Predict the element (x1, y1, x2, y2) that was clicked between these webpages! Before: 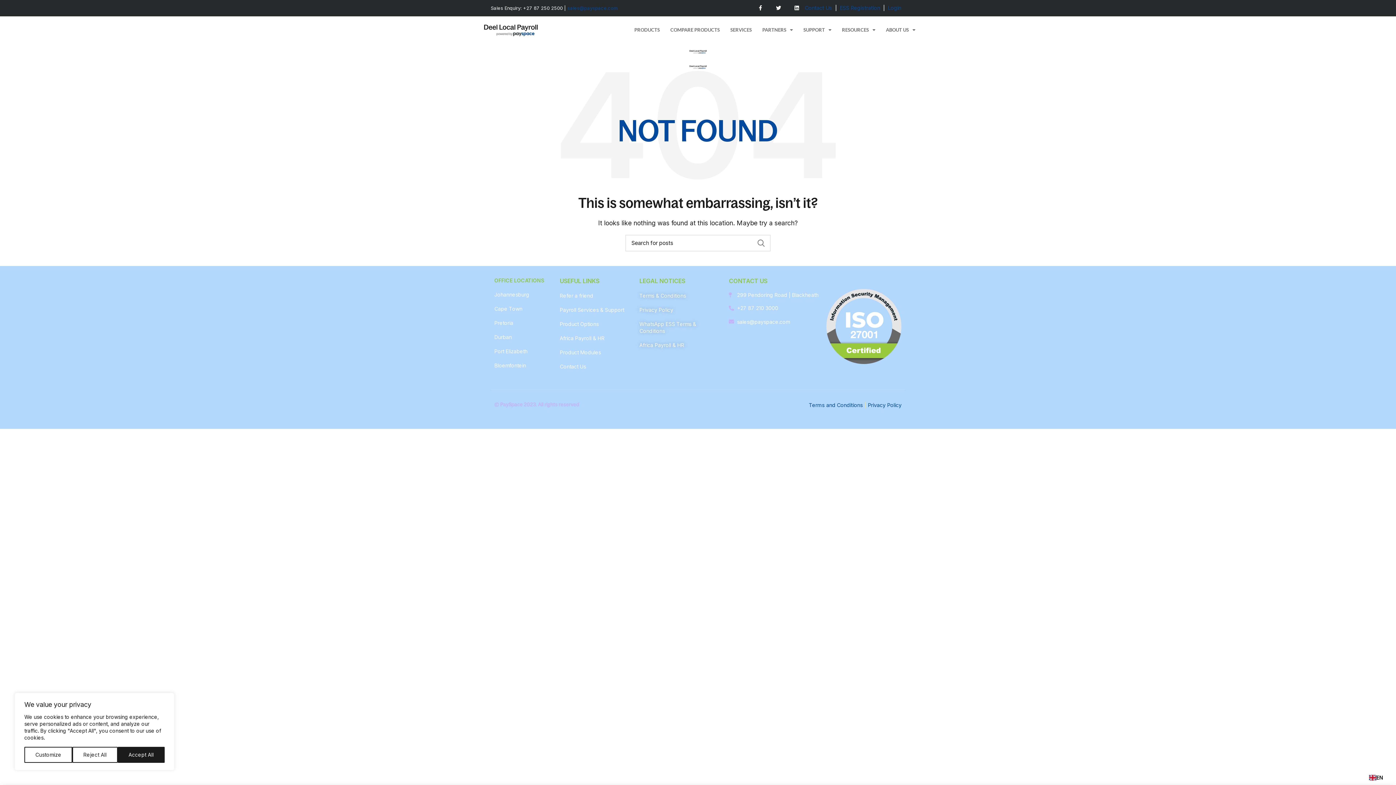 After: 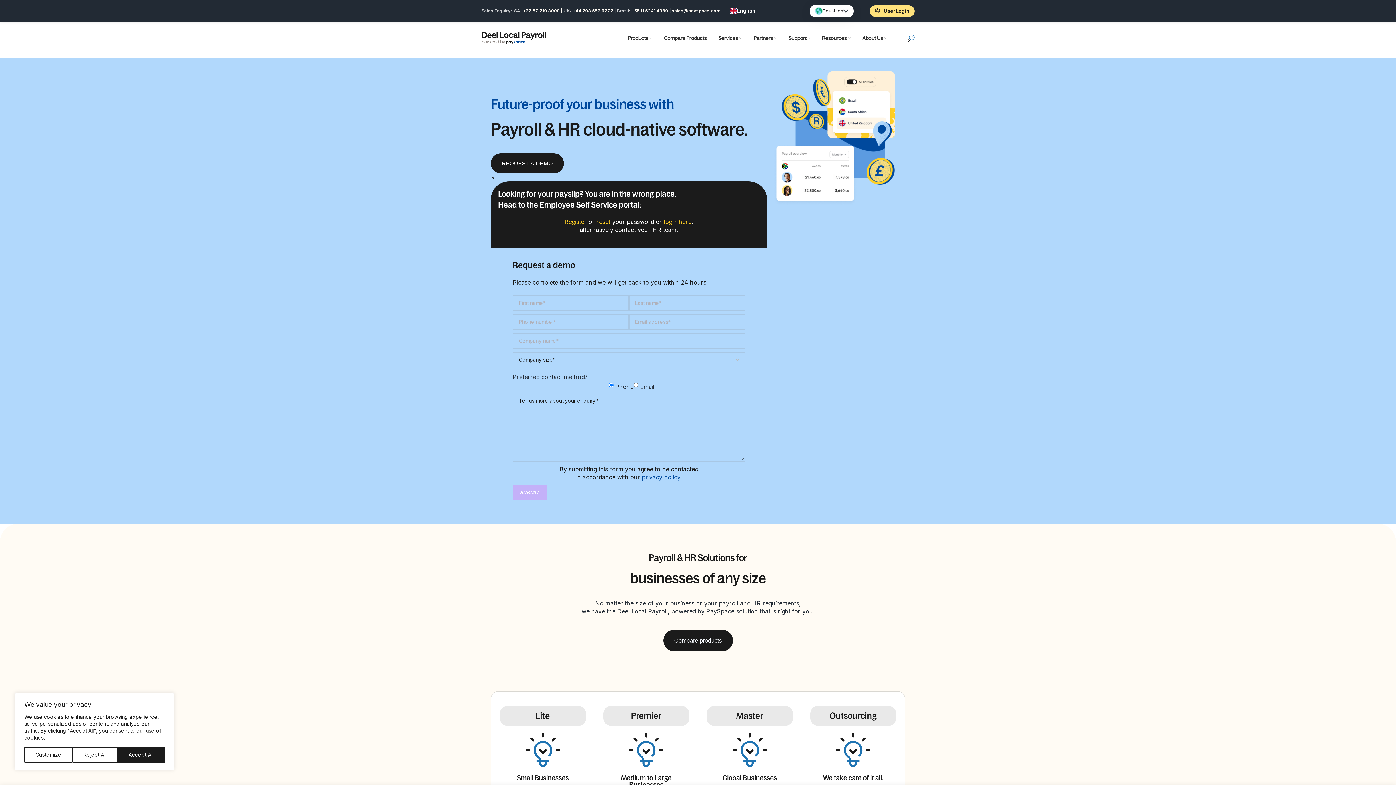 Action: bbox: (639, 341, 721, 348) label: Africa Payroll & HR